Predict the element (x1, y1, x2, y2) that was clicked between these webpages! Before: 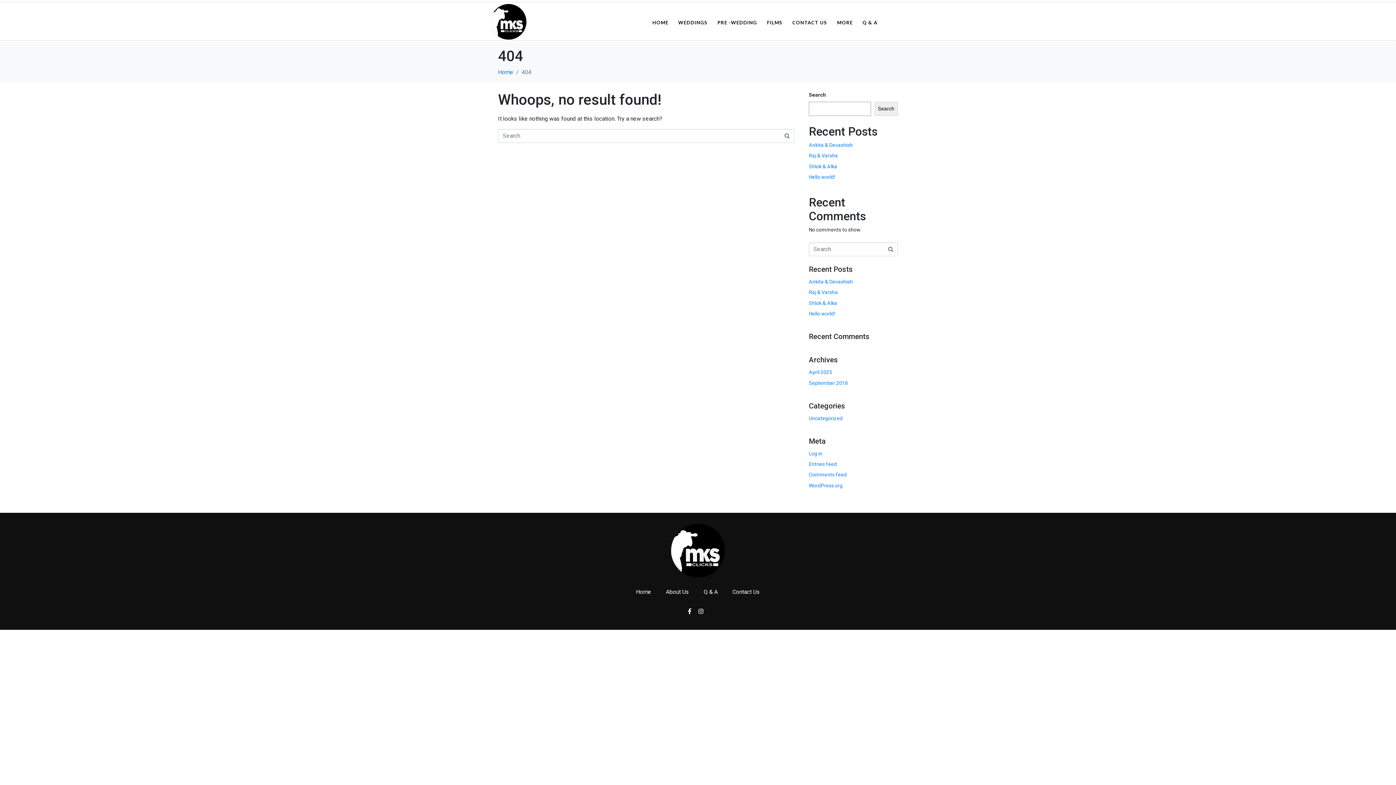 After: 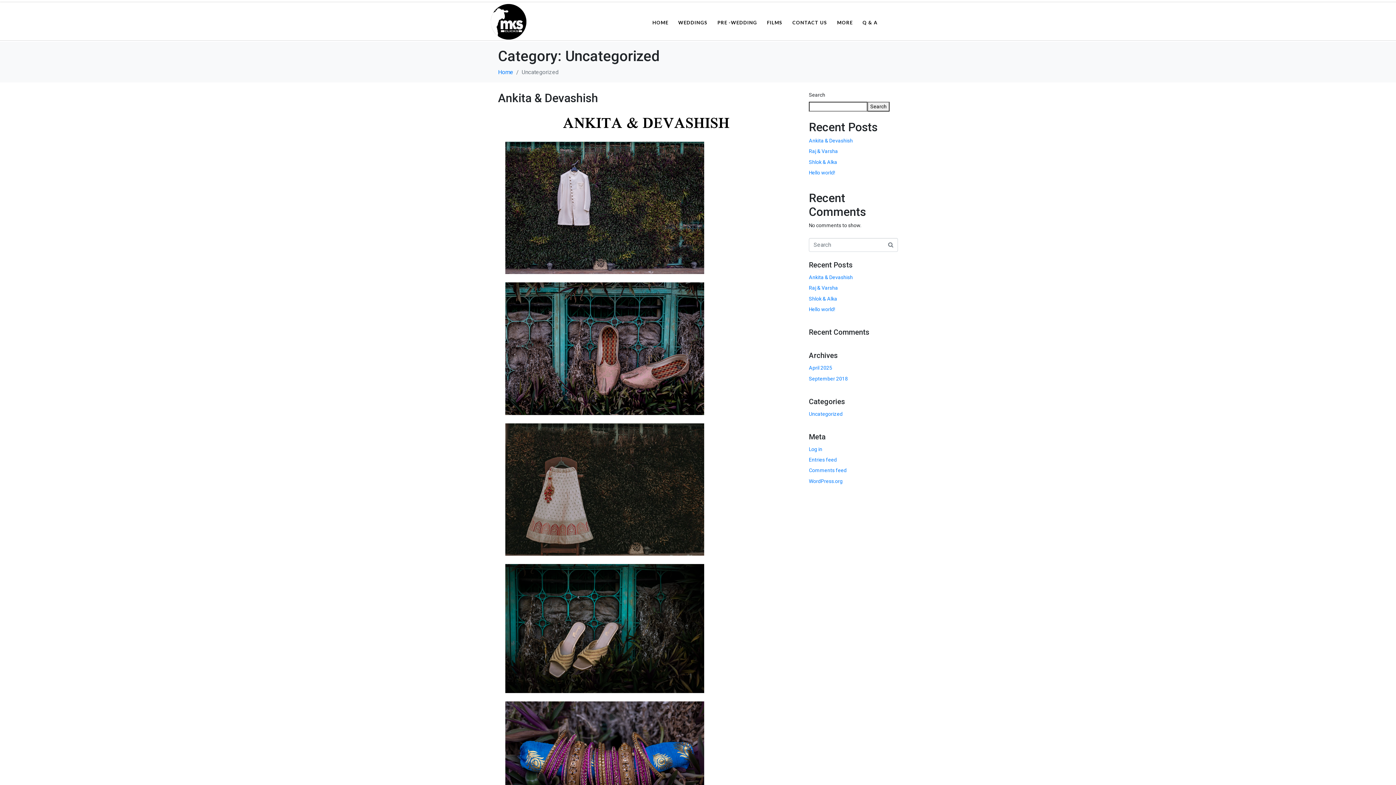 Action: bbox: (809, 415, 842, 421) label: Uncategorized